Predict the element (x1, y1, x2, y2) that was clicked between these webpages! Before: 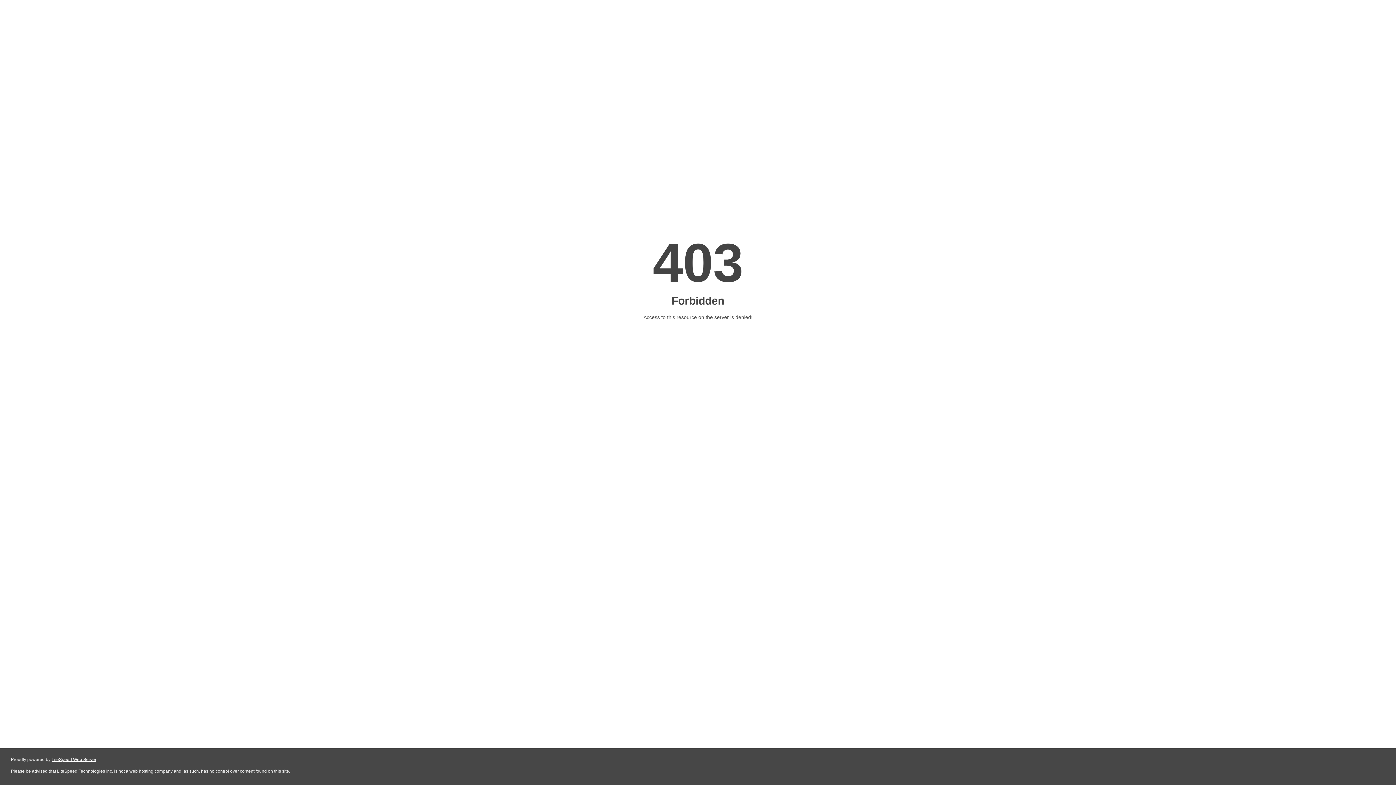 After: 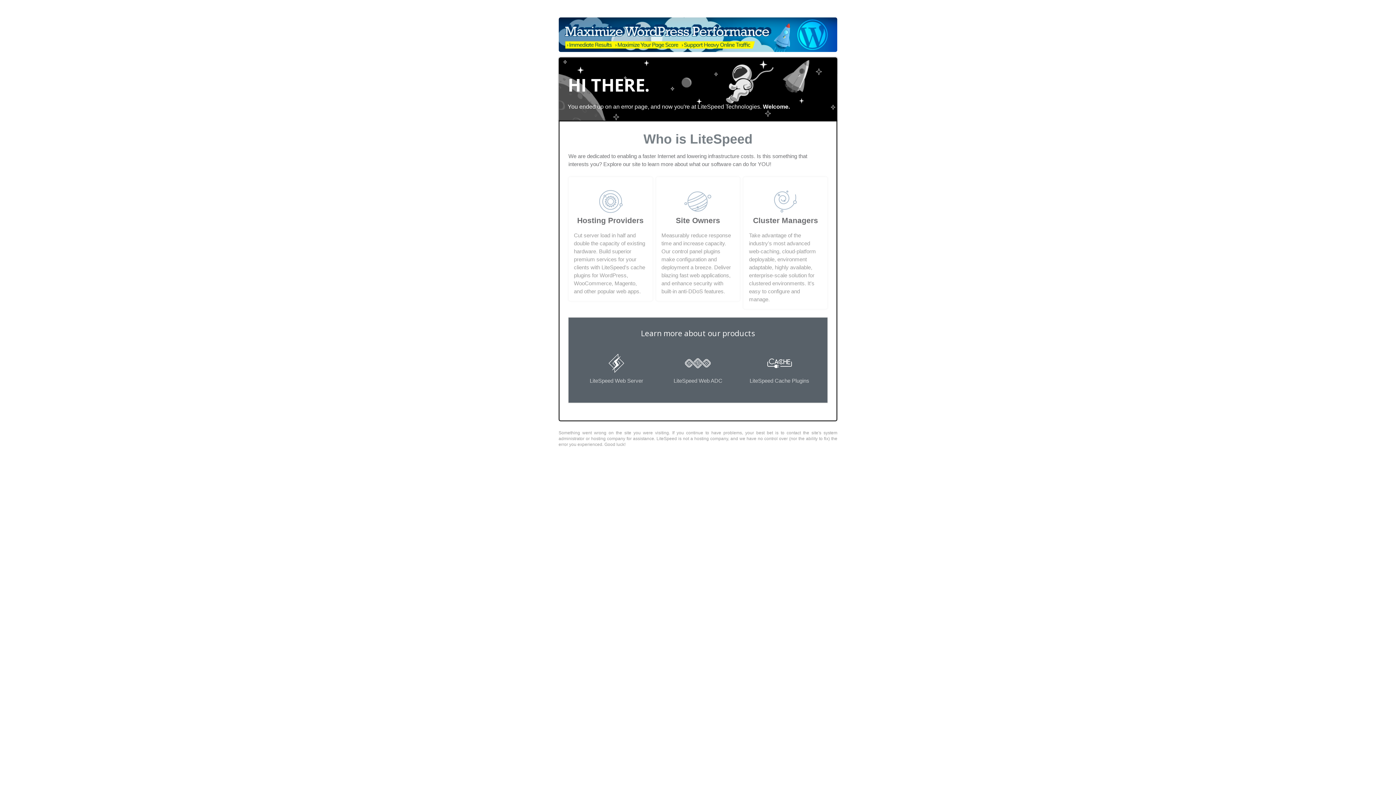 Action: label: LiteSpeed Web Server bbox: (51, 757, 96, 762)